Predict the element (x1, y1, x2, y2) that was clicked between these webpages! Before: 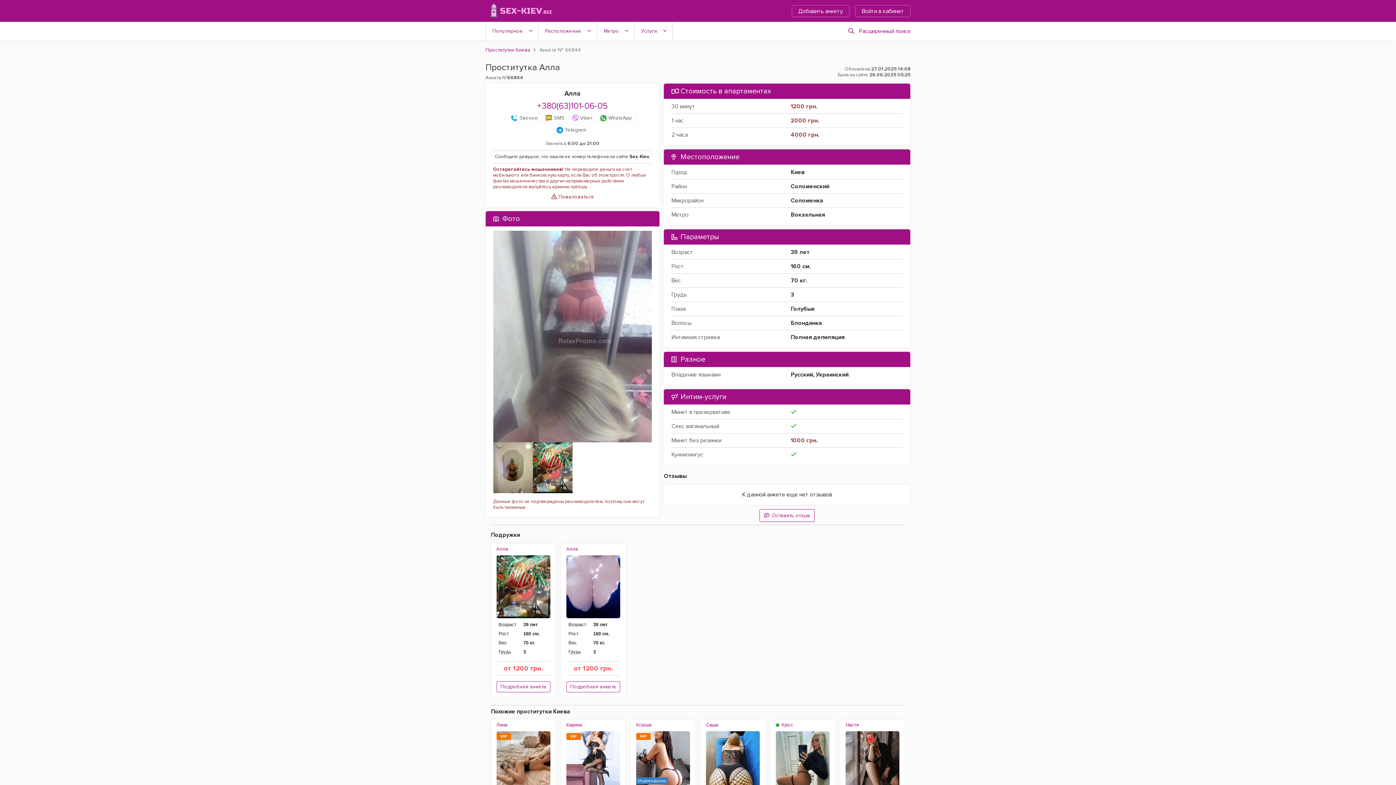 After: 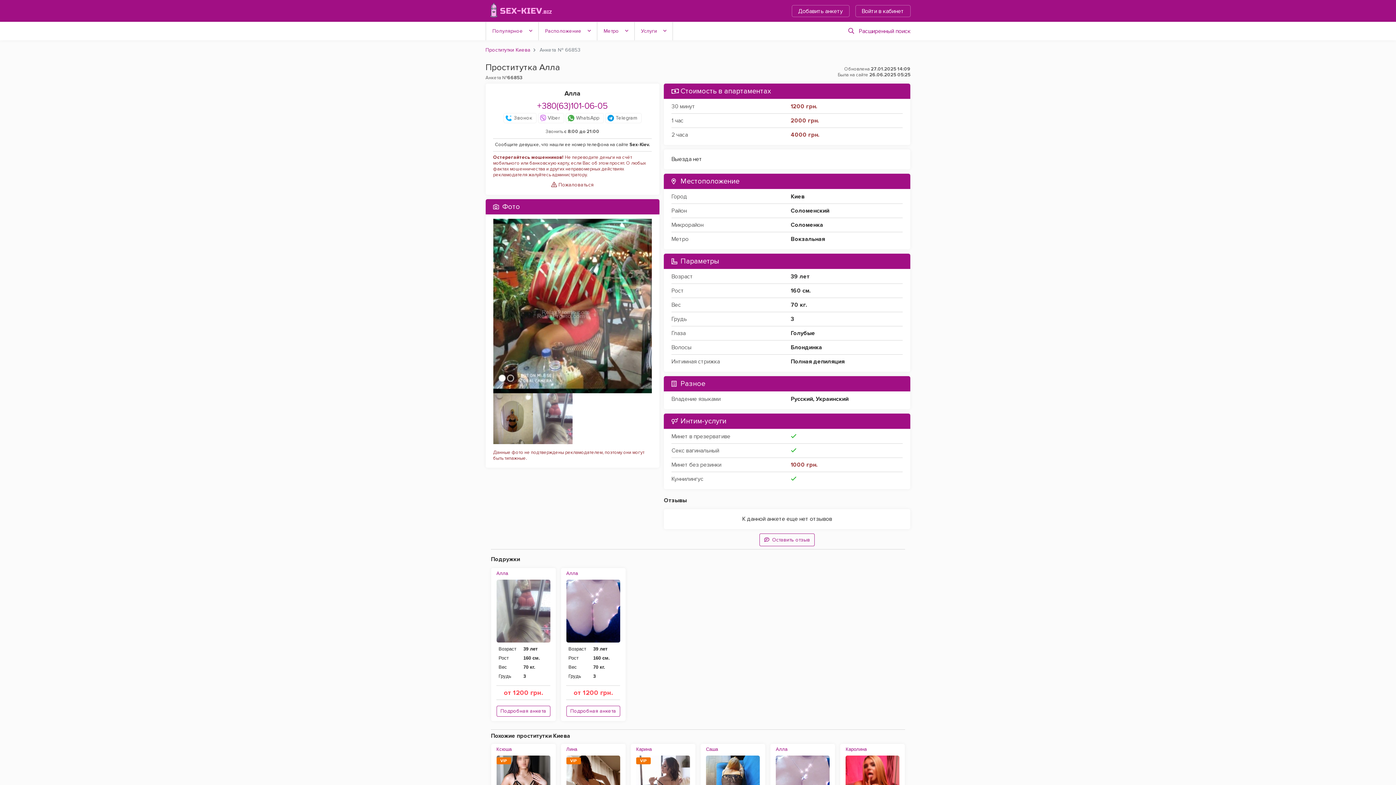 Action: bbox: (496, 681, 550, 692) label: Подробная анкета